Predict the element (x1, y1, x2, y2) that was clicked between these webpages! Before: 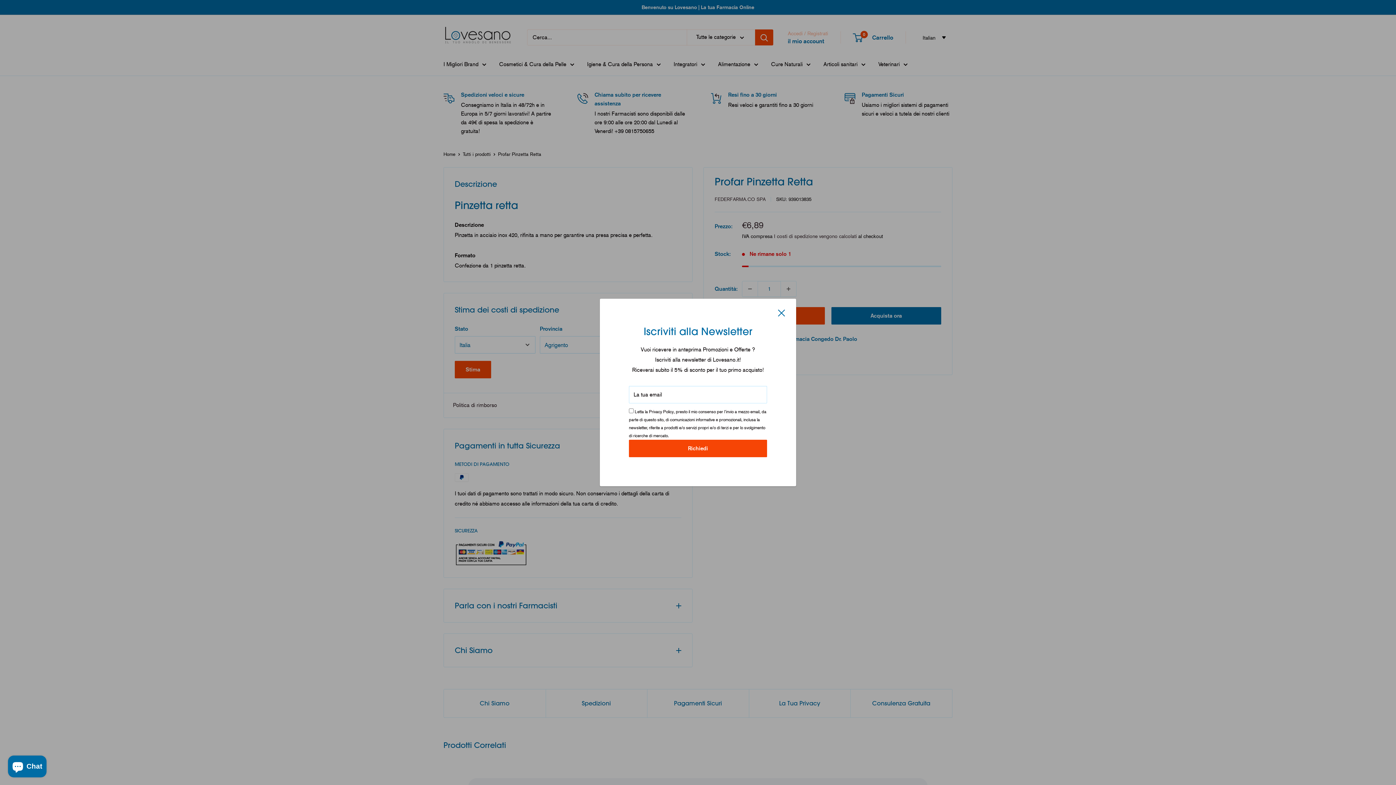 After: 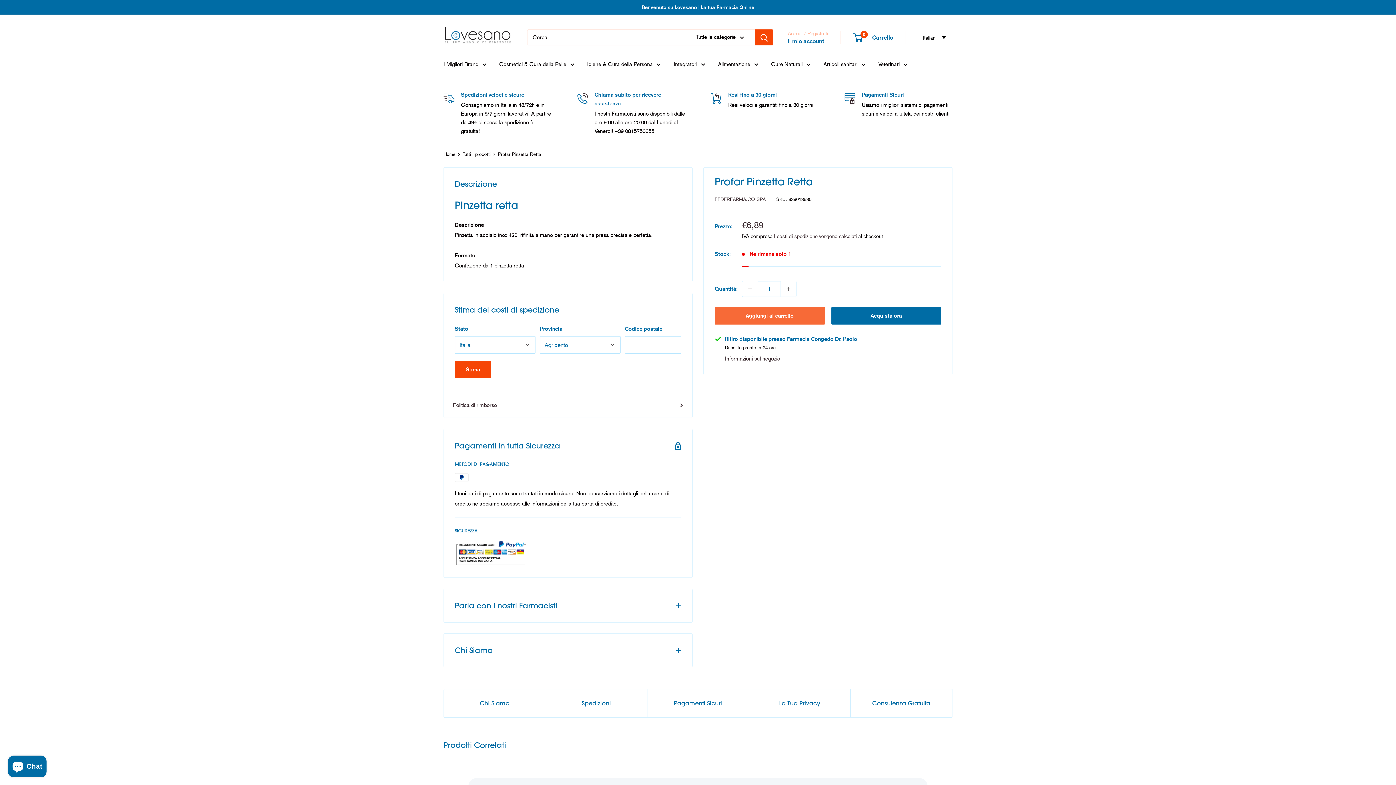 Action: bbox: (778, 307, 785, 317) label: Chiudi